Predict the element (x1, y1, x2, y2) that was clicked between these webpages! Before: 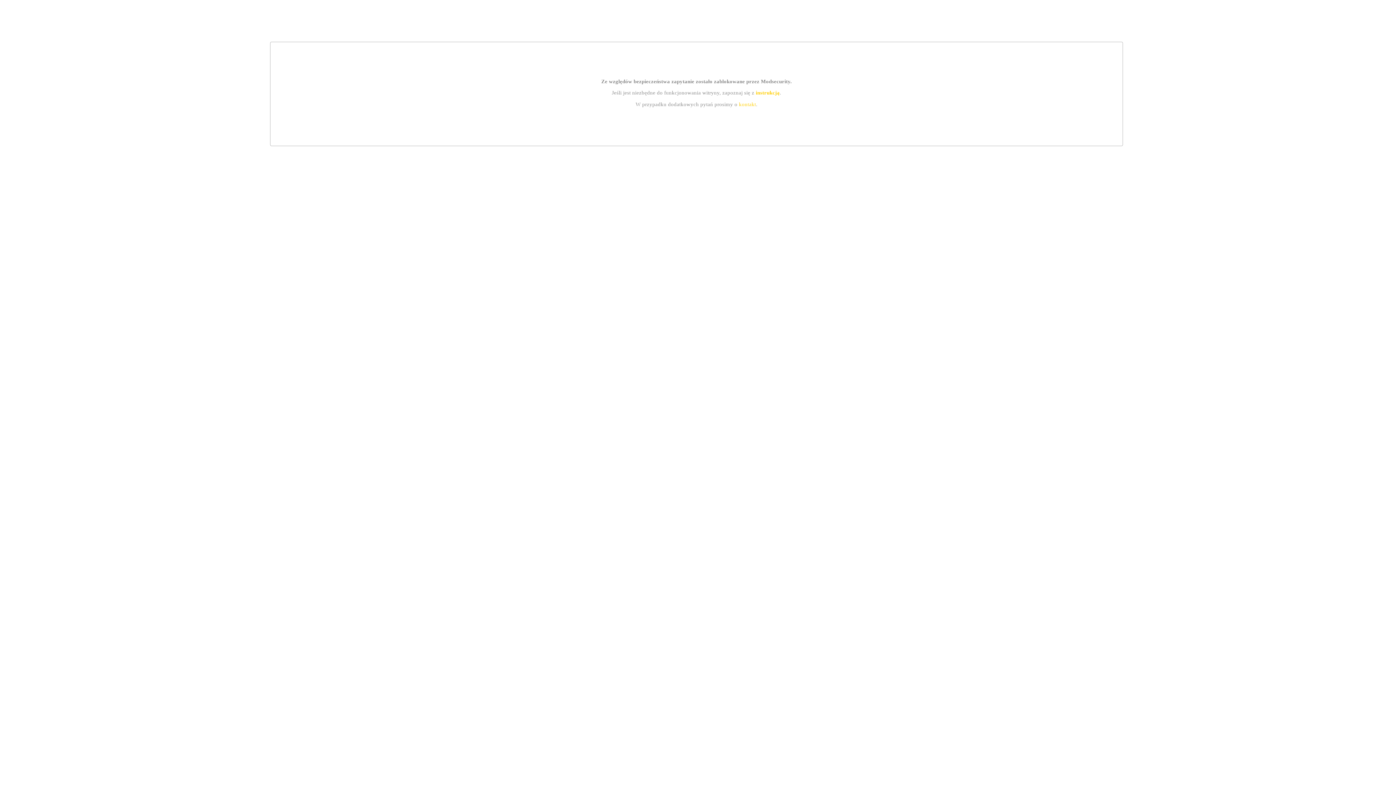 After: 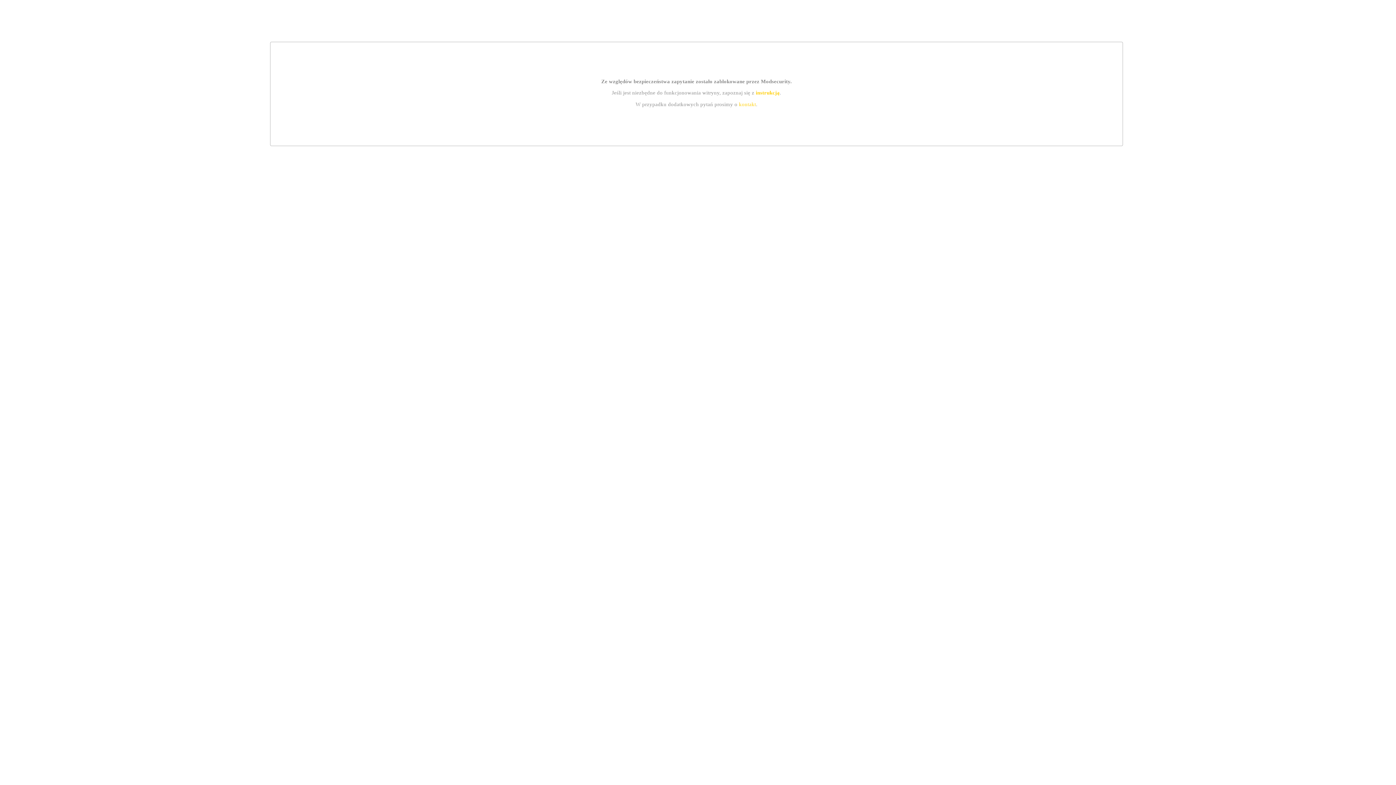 Action: bbox: (755, 89, 779, 95) label: instrukcją